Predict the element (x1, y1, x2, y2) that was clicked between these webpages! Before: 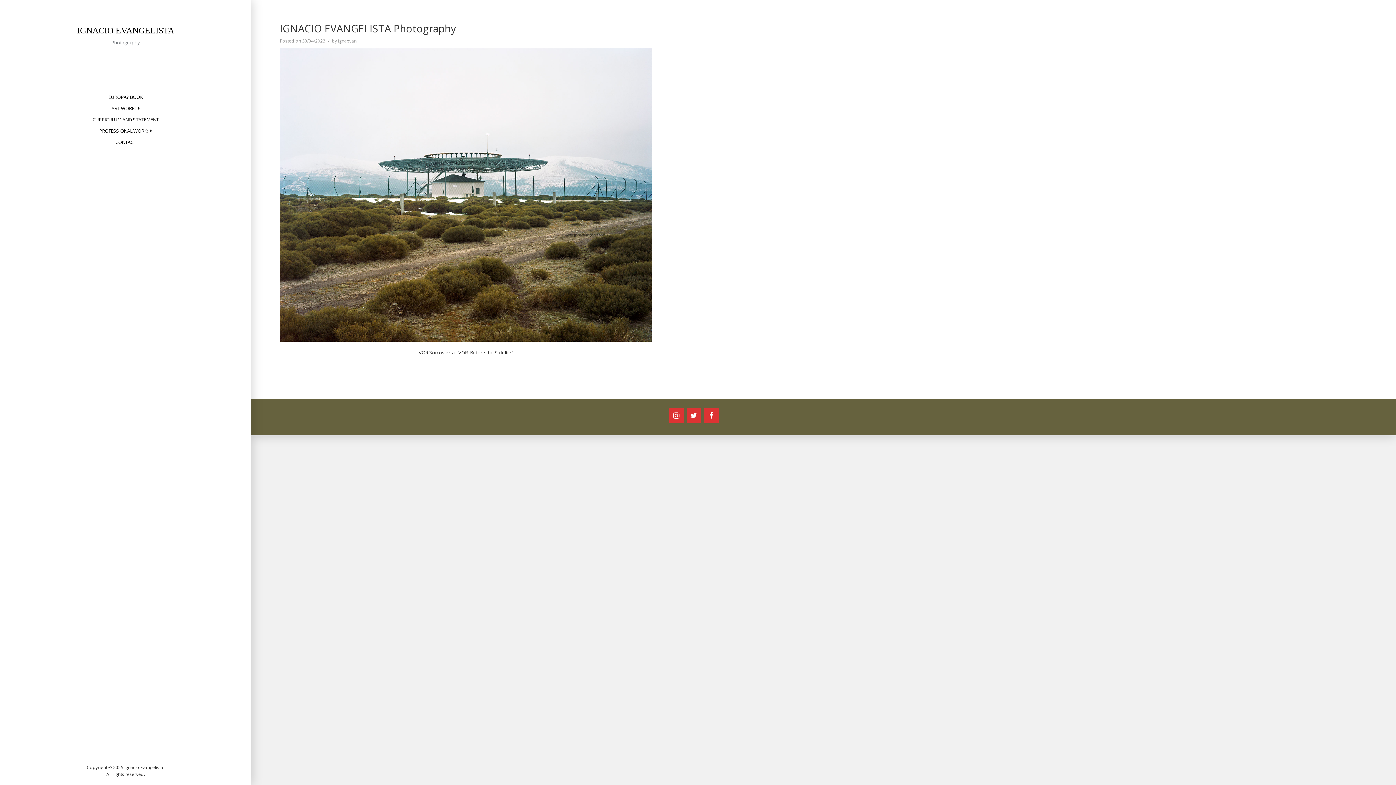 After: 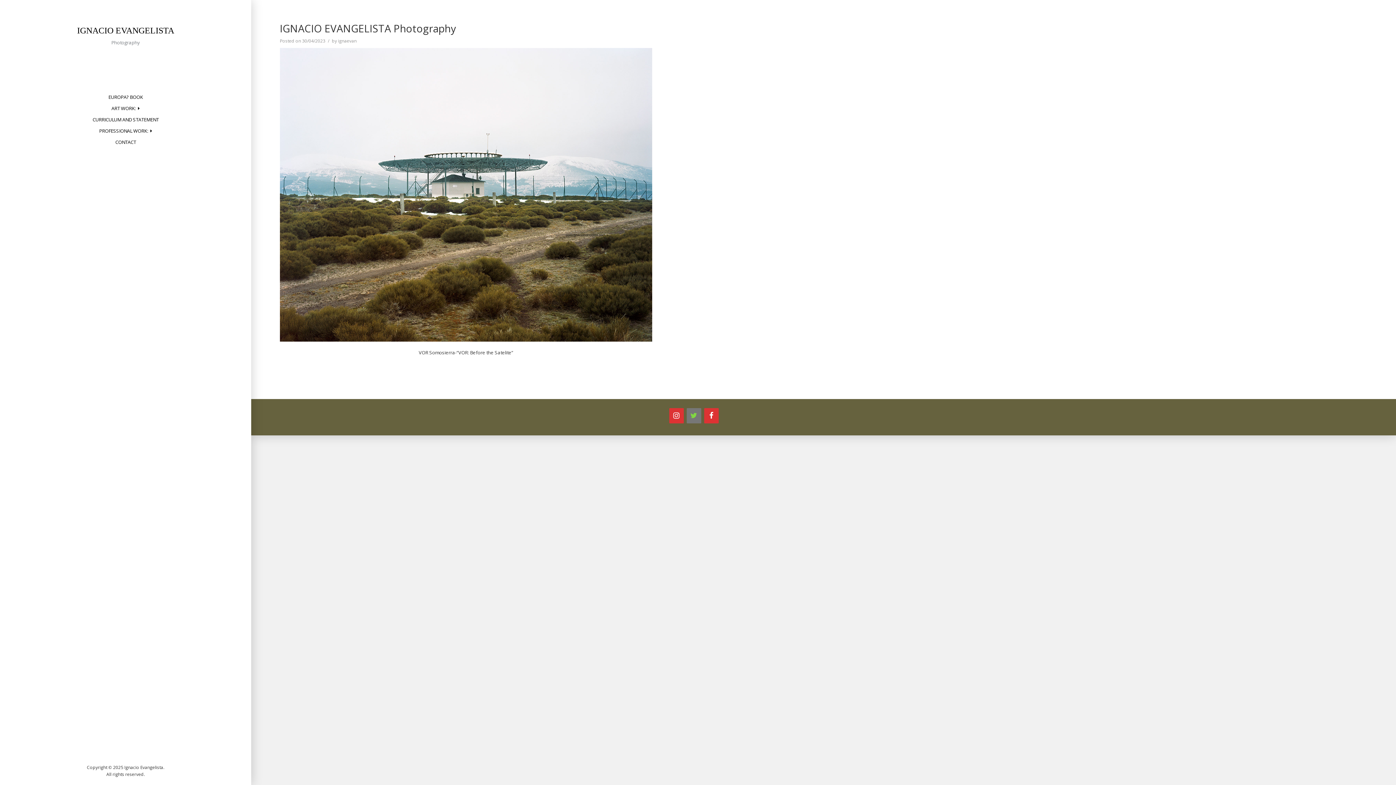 Action: bbox: (686, 408, 701, 423) label: Twitter